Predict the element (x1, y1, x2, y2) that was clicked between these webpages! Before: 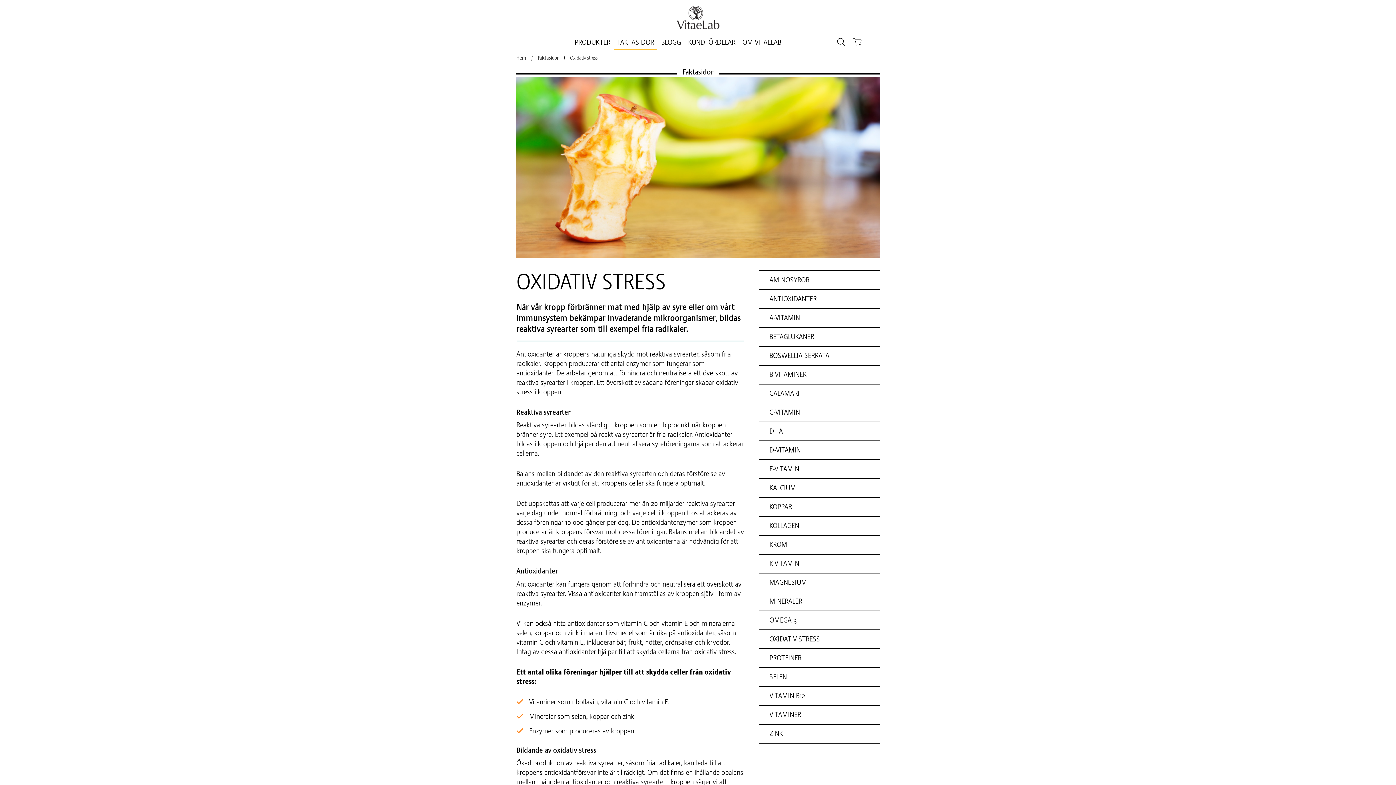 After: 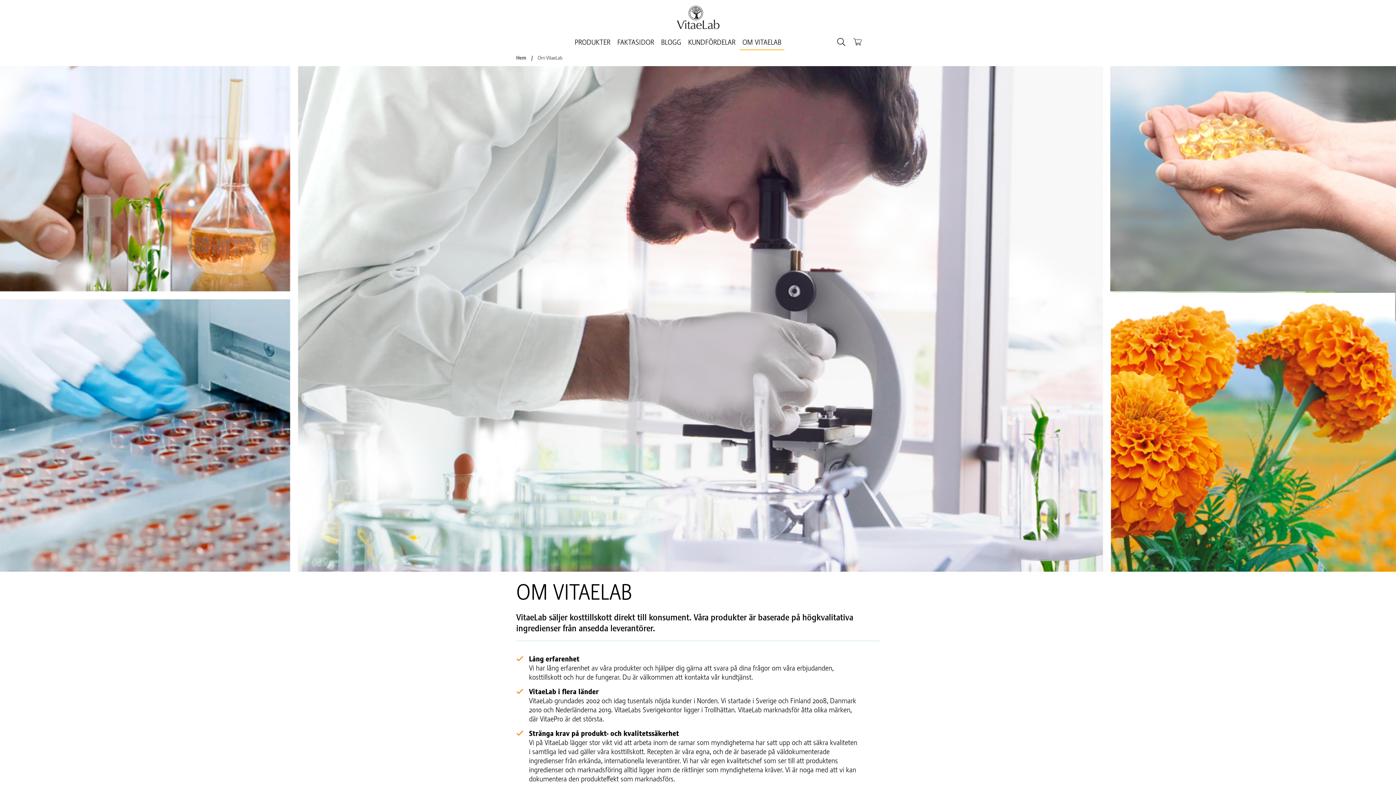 Action: label: OM VITAELAB bbox: (739, 35, 784, 50)